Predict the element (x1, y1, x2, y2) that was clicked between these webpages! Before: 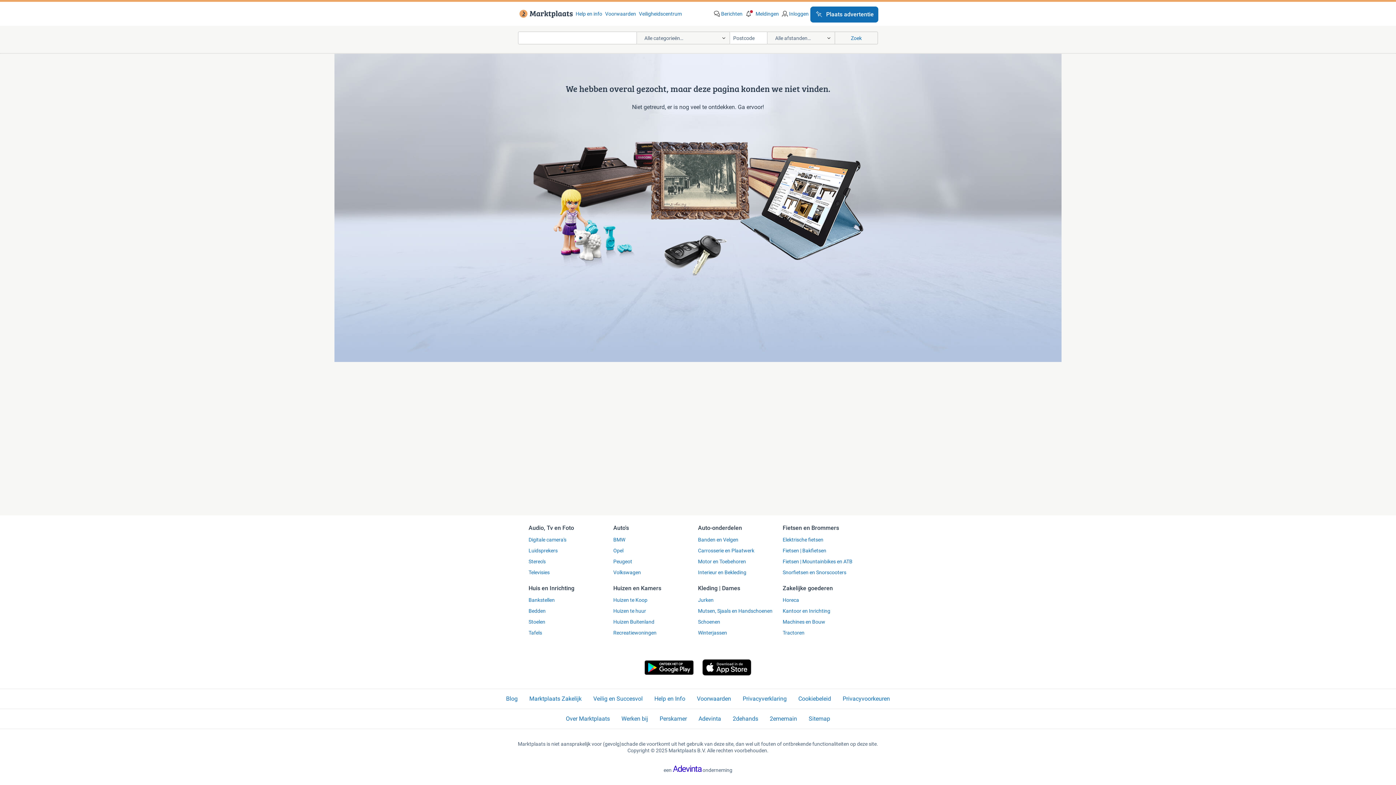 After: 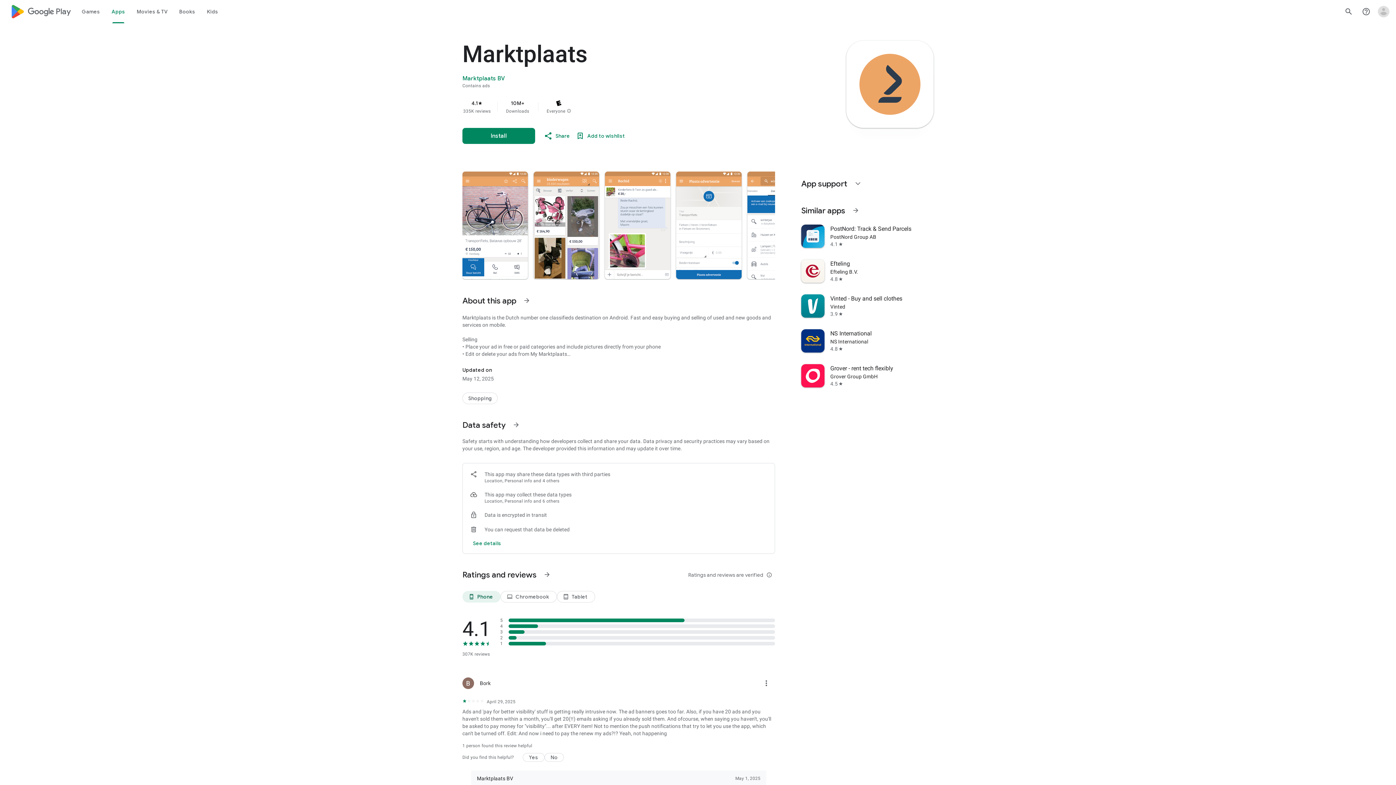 Action: bbox: (644, 670, 693, 676)